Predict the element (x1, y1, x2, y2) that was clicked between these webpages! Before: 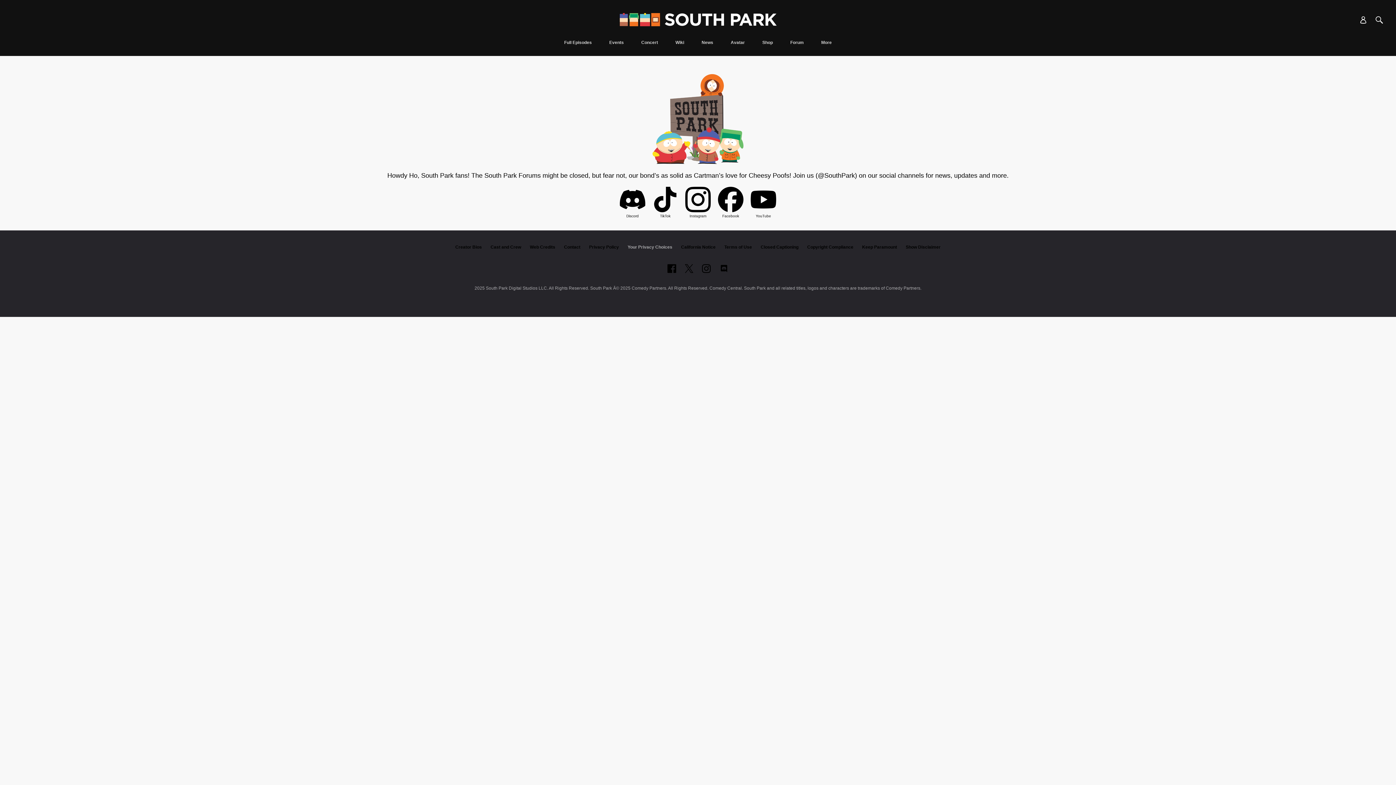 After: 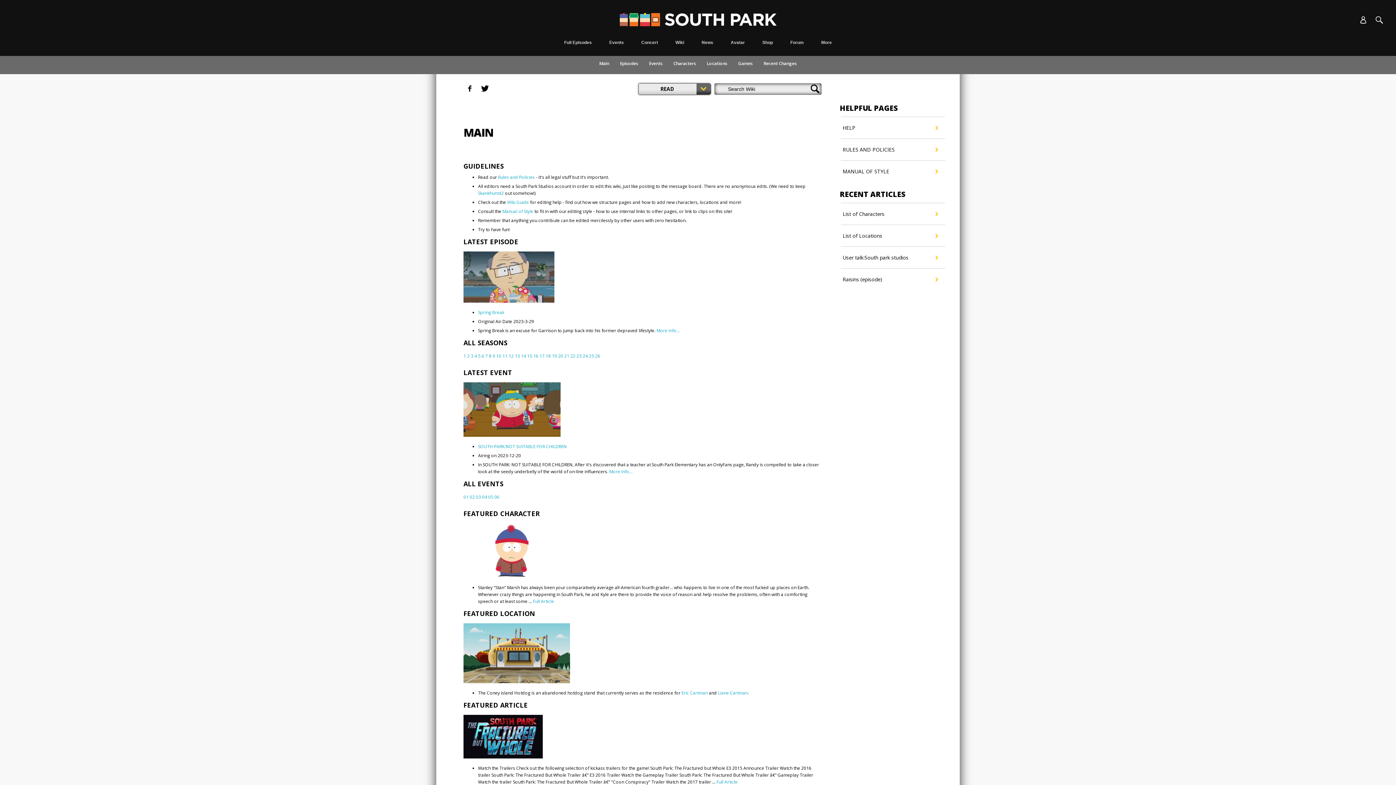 Action: bbox: (671, 40, 688, 56) label: Wiki